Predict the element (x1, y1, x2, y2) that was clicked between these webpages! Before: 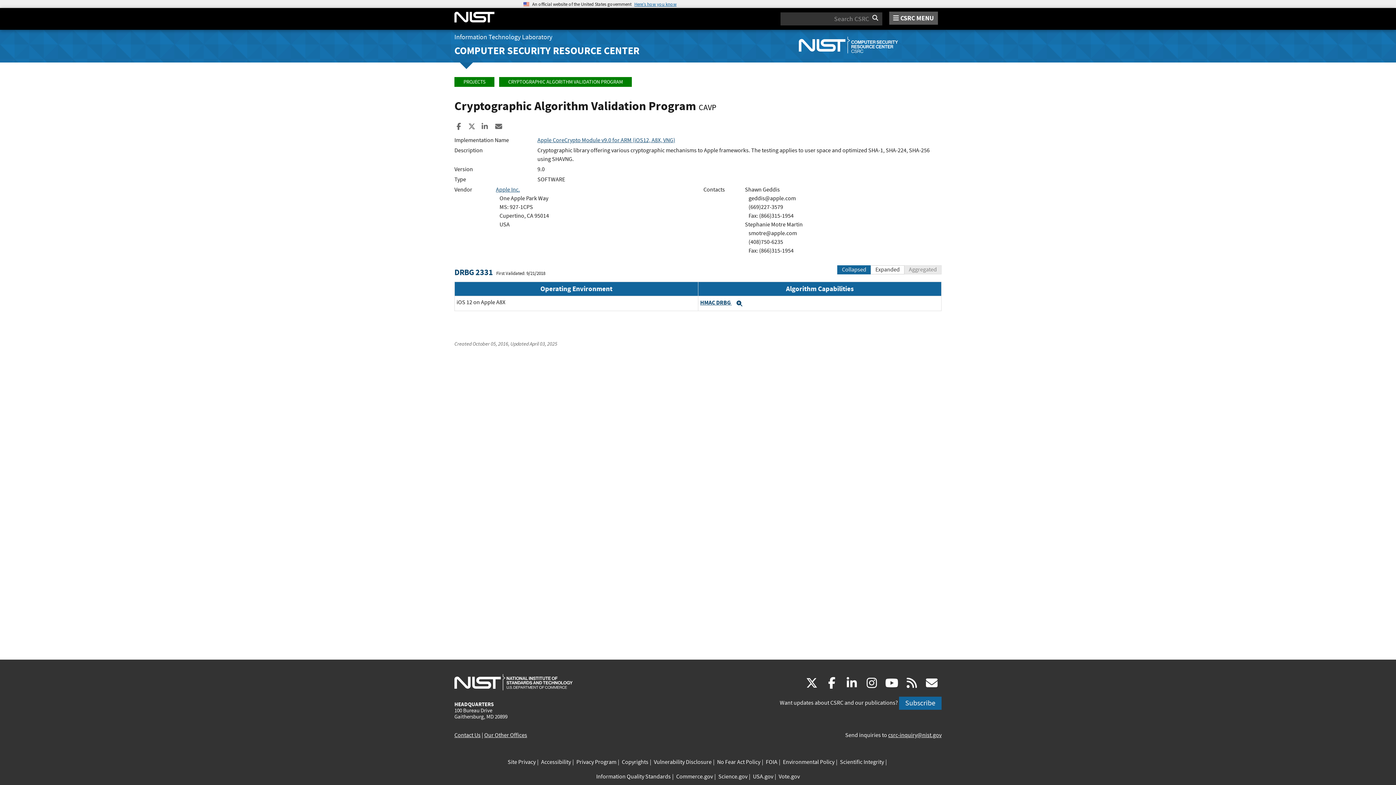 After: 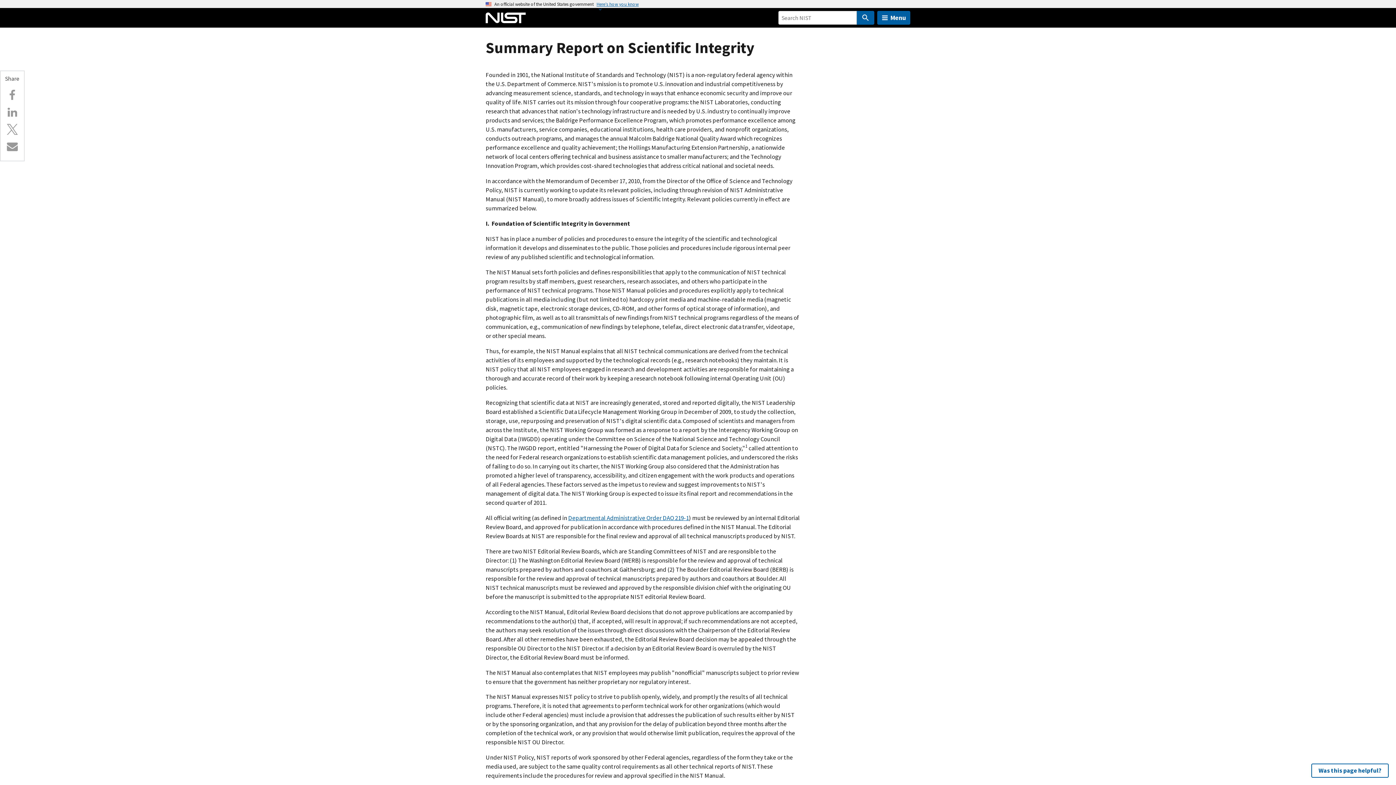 Action: bbox: (840, 758, 884, 767) label: Scientific Integrity